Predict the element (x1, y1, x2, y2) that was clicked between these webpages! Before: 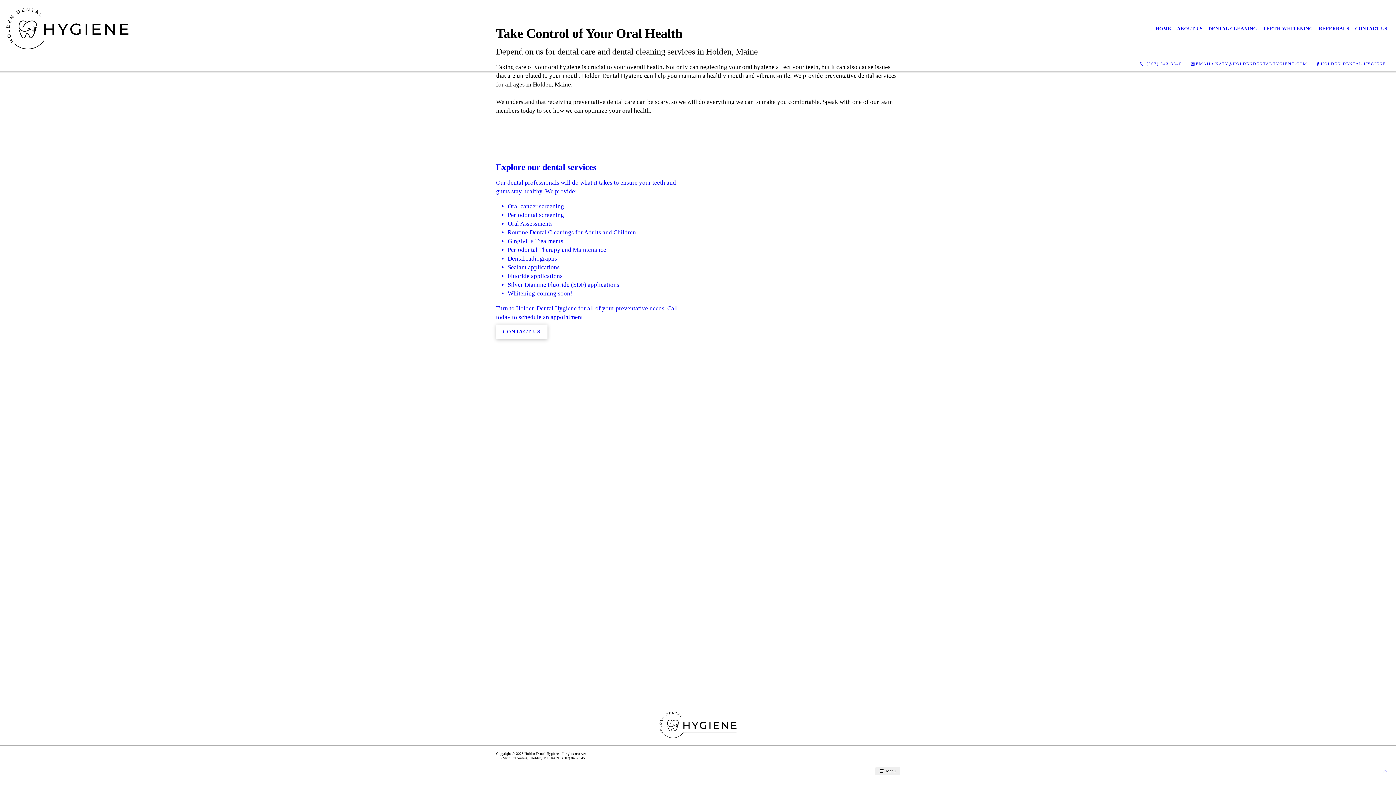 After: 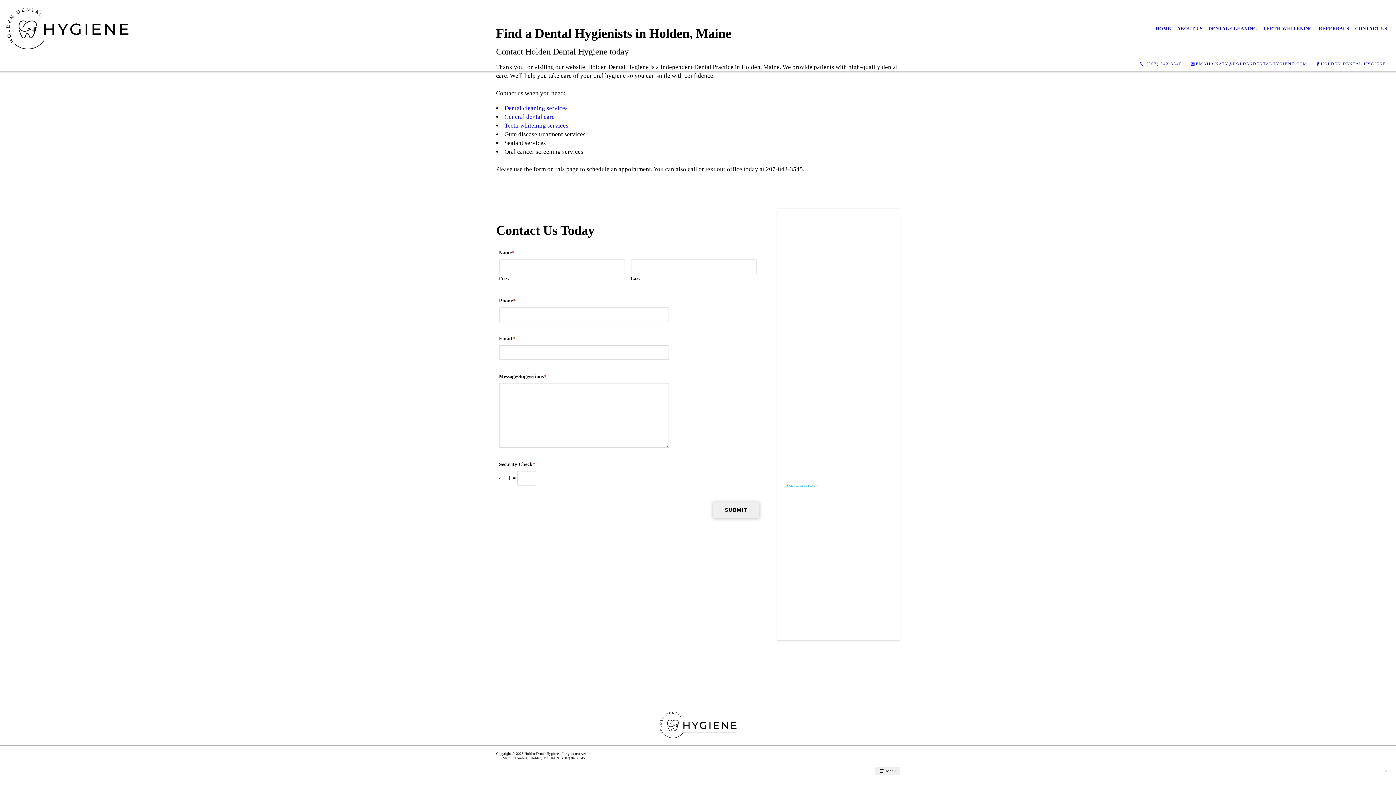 Action: bbox: (496, 156, 689, 342) label: Explore our dental services

Our dental professionals will do what it takes to ensure your teeth and gums stay healthy. We provide:

Oral cancer screening
Periodontal screening
Oral Assessments
Routine Dental Cleanings for Adults and Children
Gingivitis Treatments
Periodontal Therapy and Maintenance
Dental radiographs
Sealant applications
Fluoride applications
Silver Diamine Fluoride (SDF) applications
Whitening-coming soon!
Turn to Holden Dental Hygiene for all of your preventative needs. Call today to schedule an appointment!

CONTACT US